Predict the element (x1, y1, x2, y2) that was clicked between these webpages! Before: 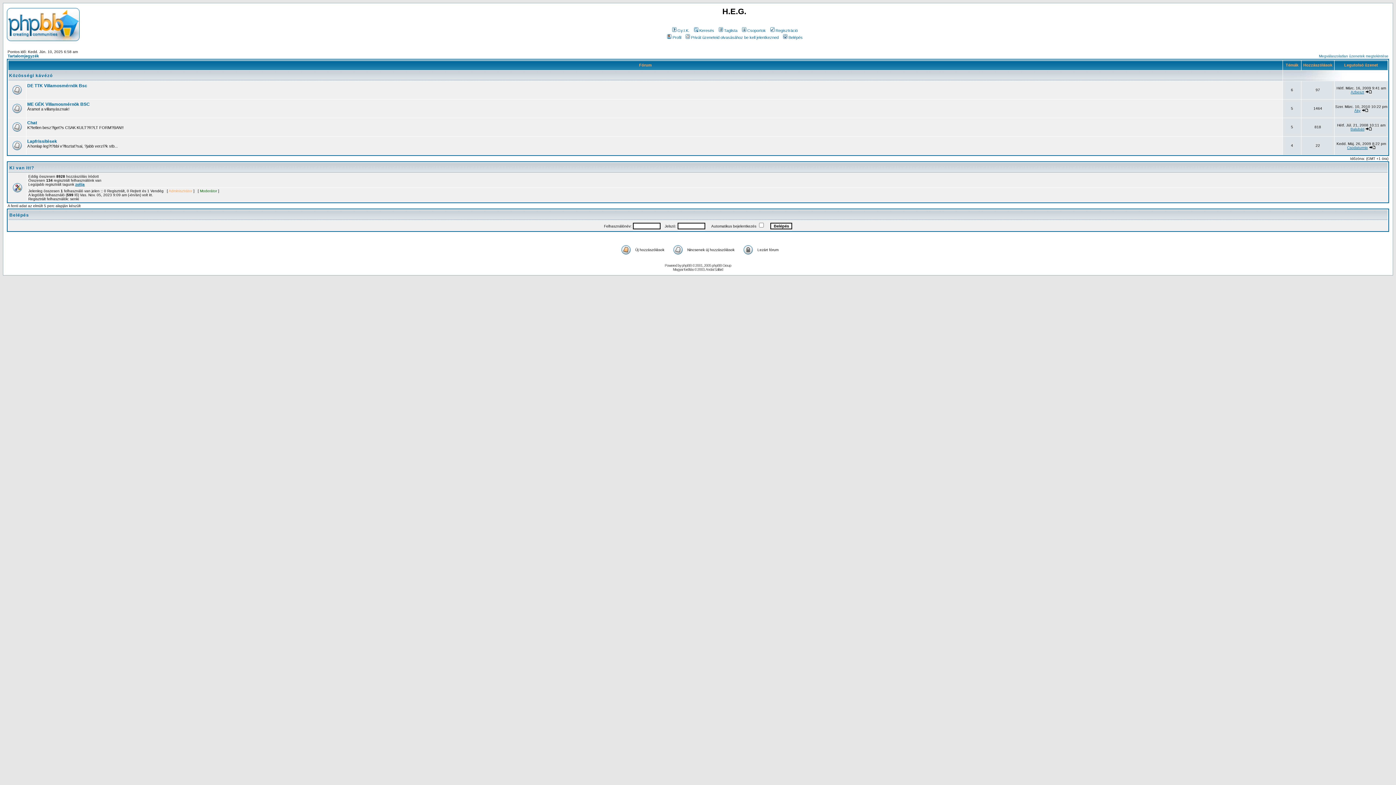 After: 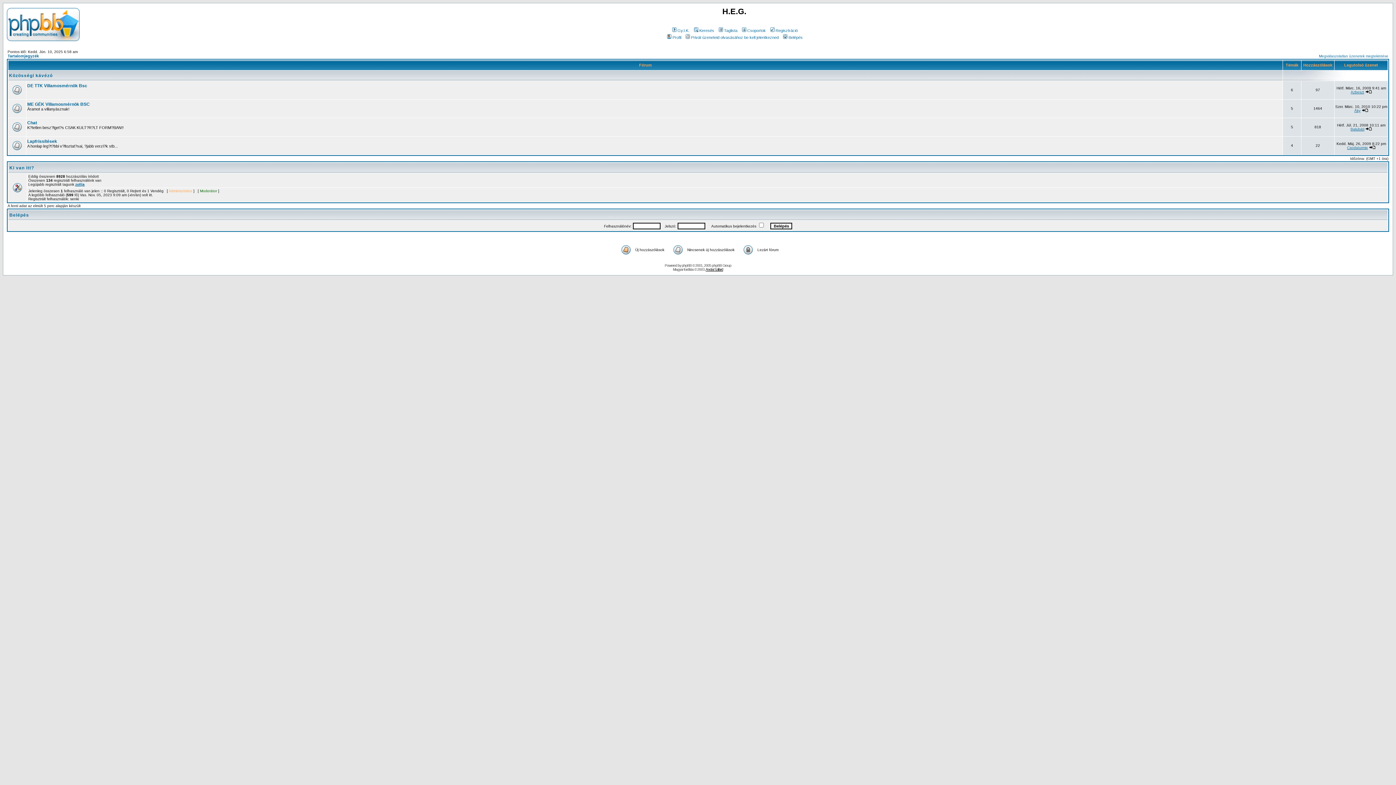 Action: label: Andai Szilárd bbox: (705, 267, 723, 271)